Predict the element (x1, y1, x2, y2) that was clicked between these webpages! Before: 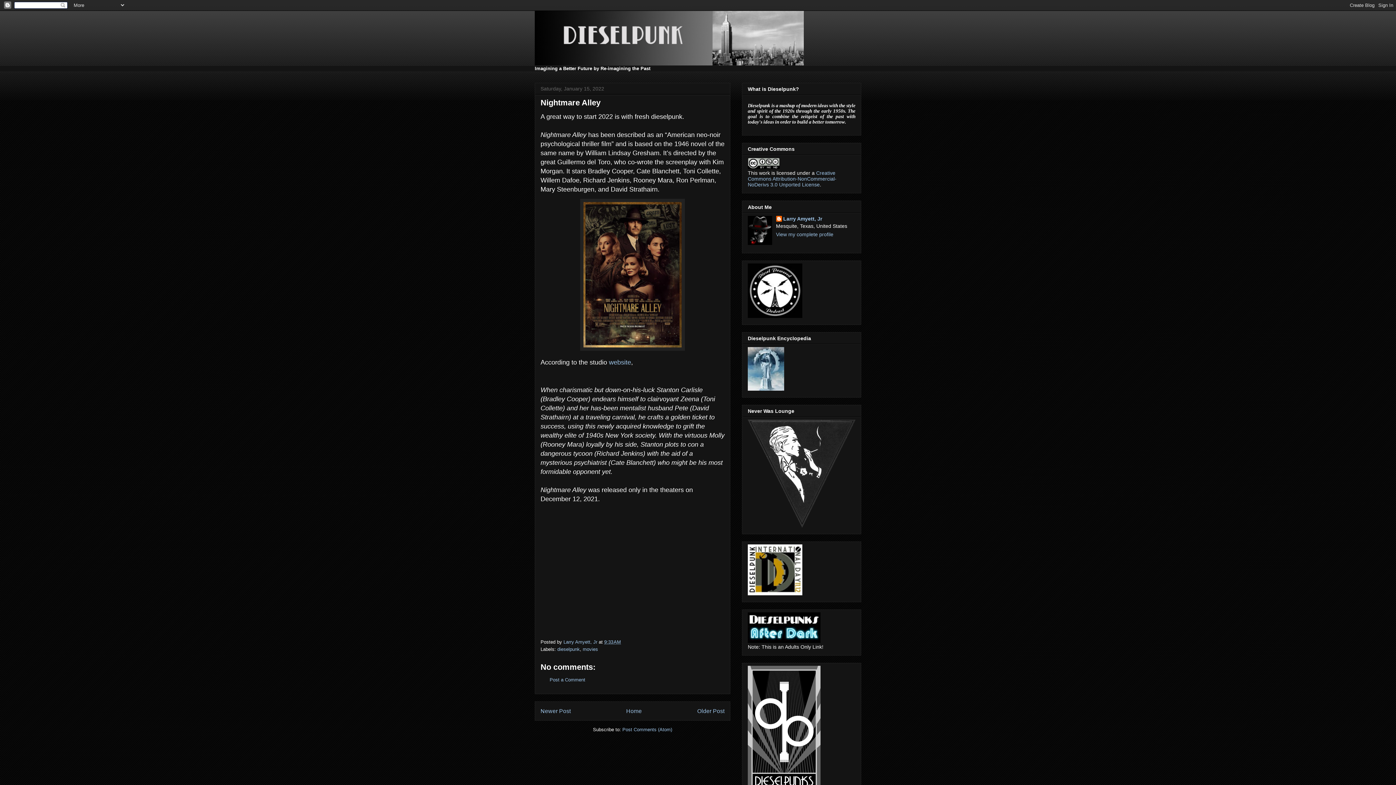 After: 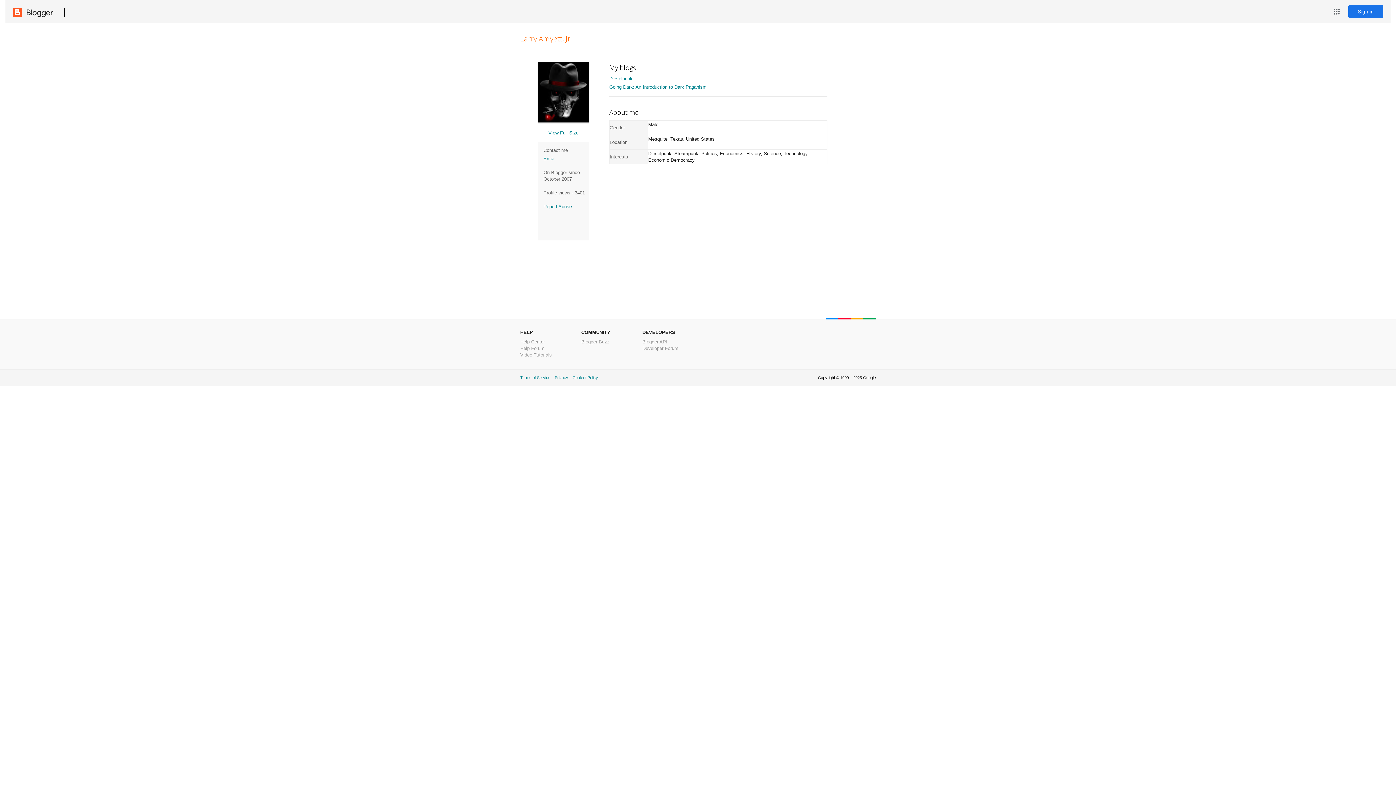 Action: label: Larry Amyett, Jr bbox: (776, 215, 822, 223)